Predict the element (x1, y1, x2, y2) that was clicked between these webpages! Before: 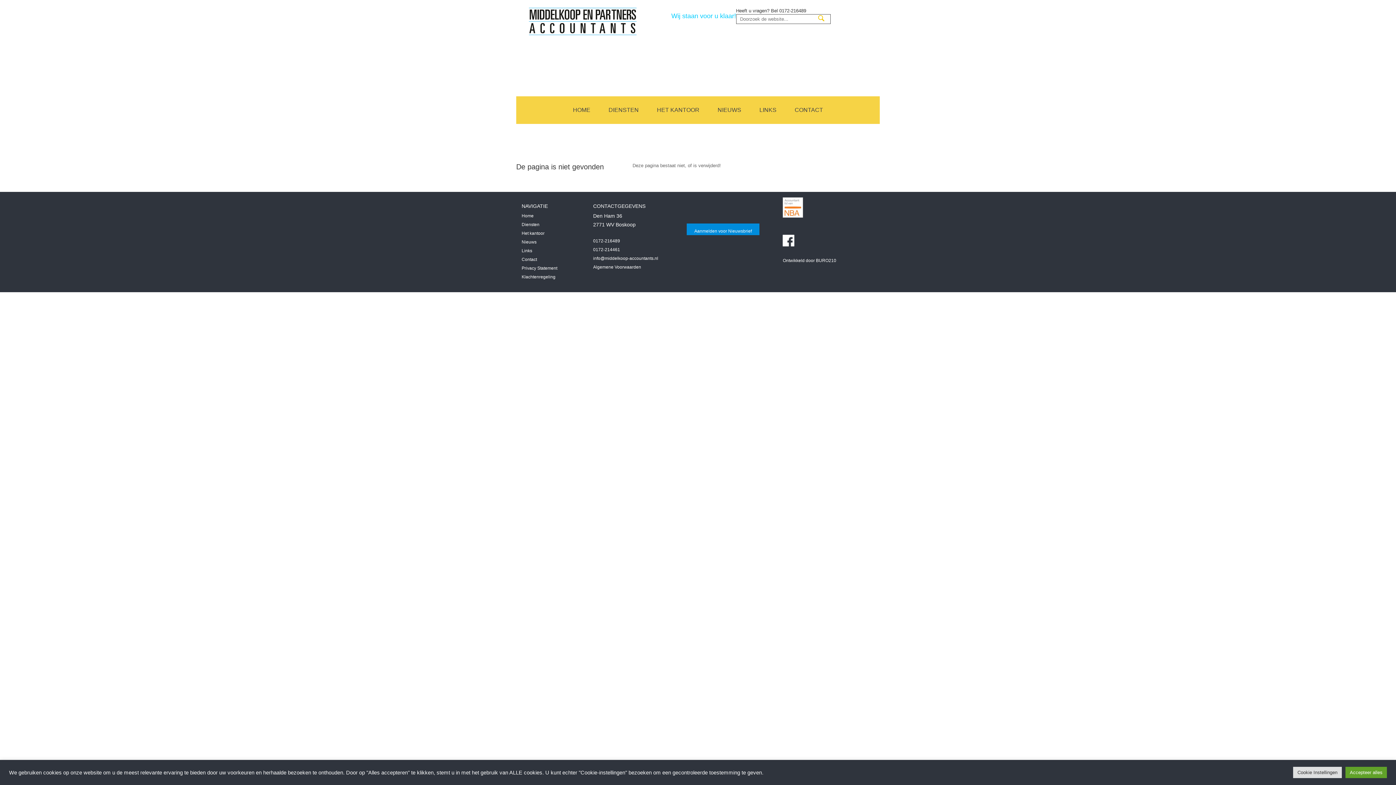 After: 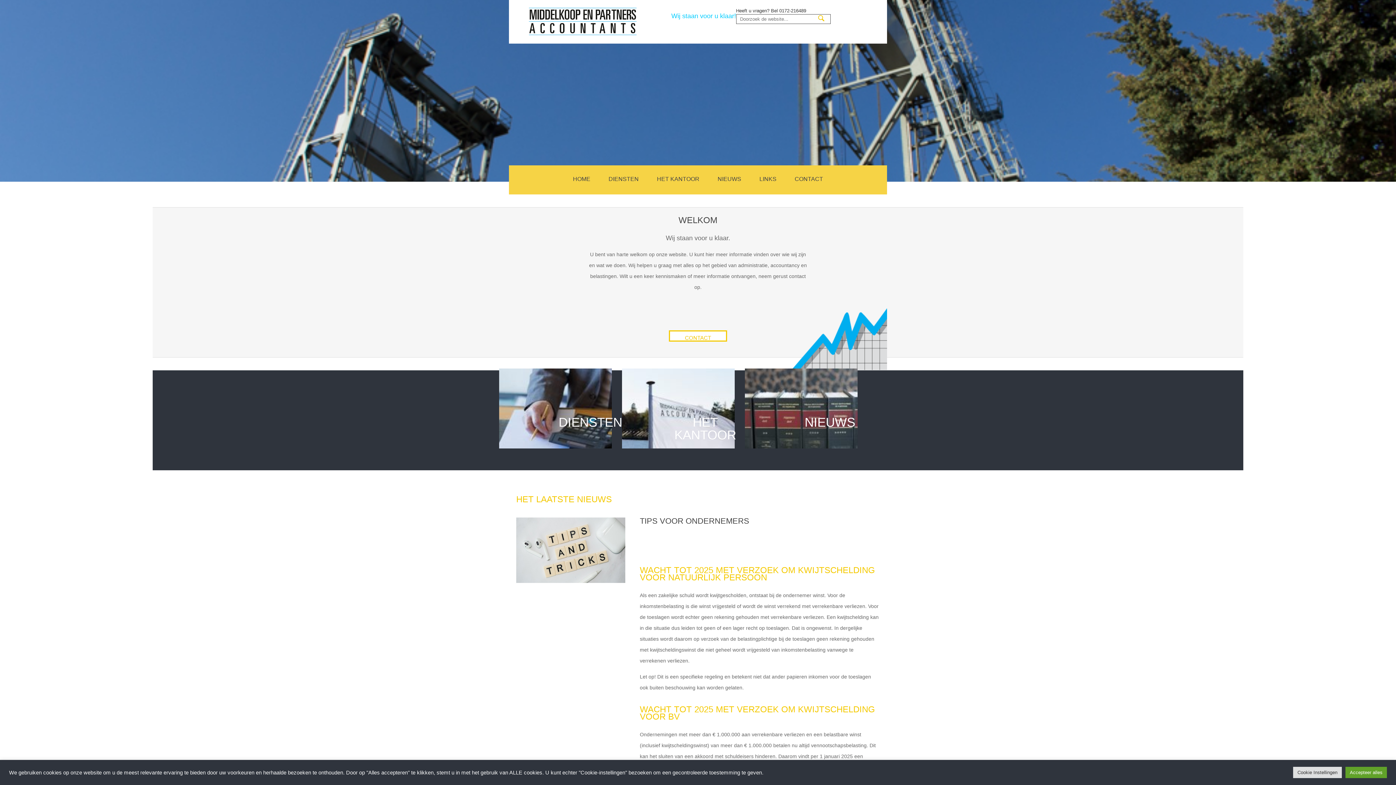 Action: bbox: (521, 211, 571, 220) label: Home